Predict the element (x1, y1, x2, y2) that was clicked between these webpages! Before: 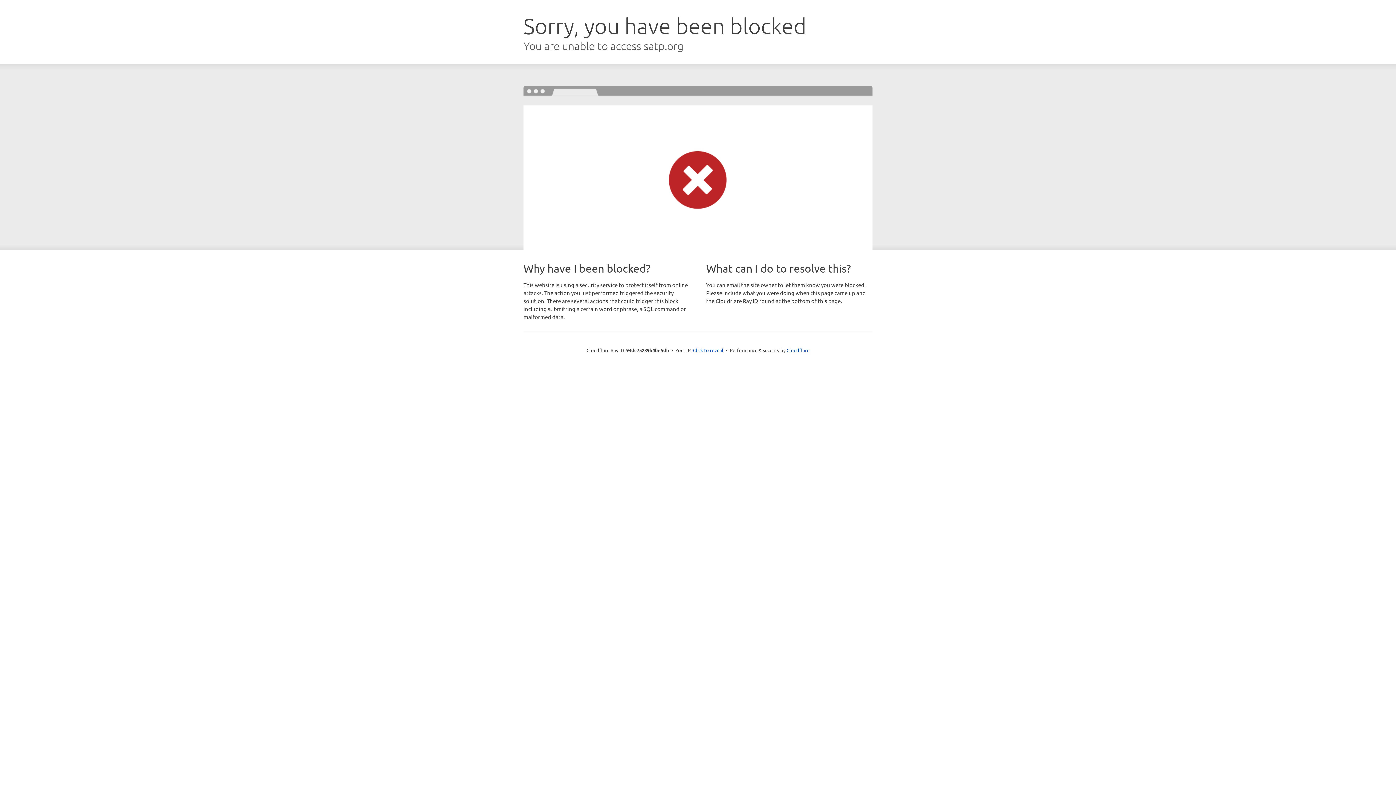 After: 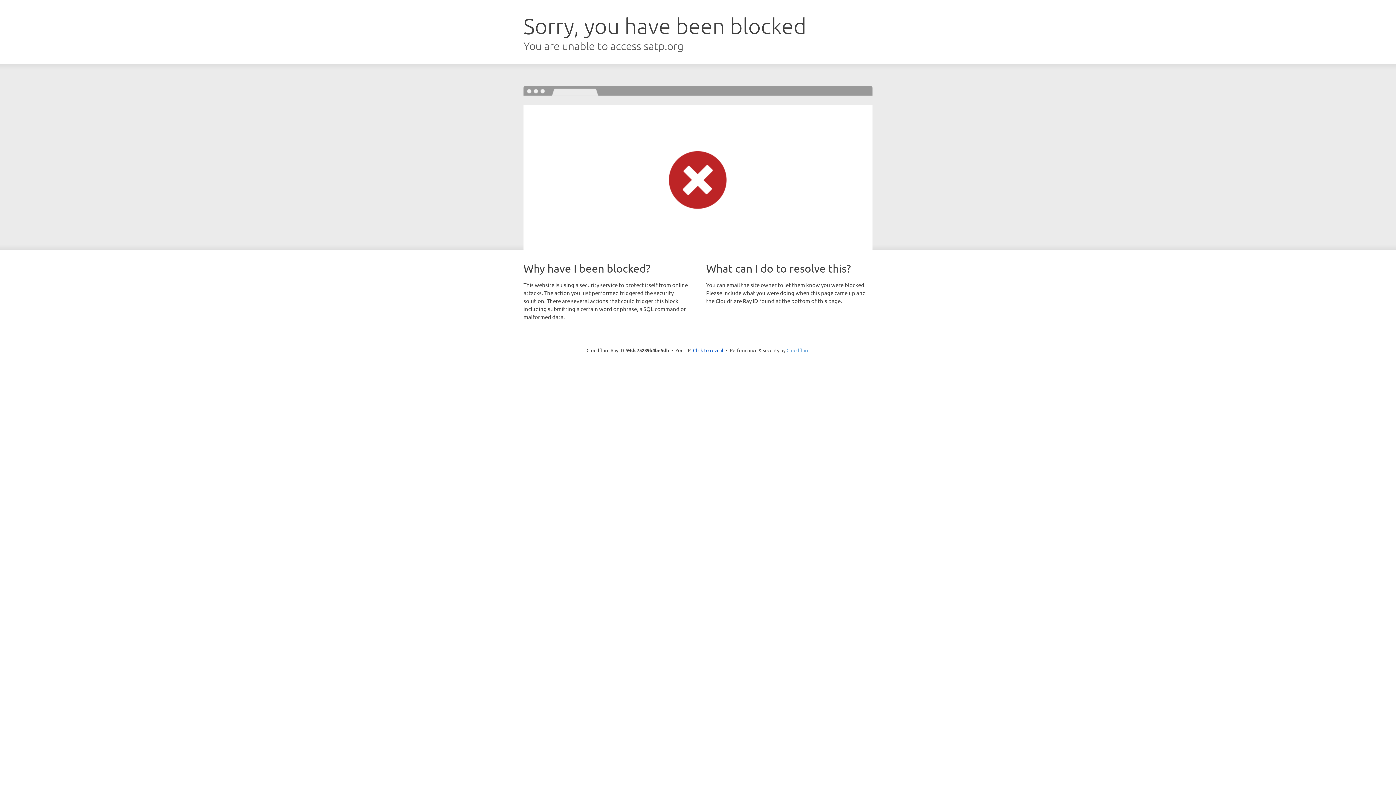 Action: label: Cloudflare bbox: (786, 347, 809, 353)